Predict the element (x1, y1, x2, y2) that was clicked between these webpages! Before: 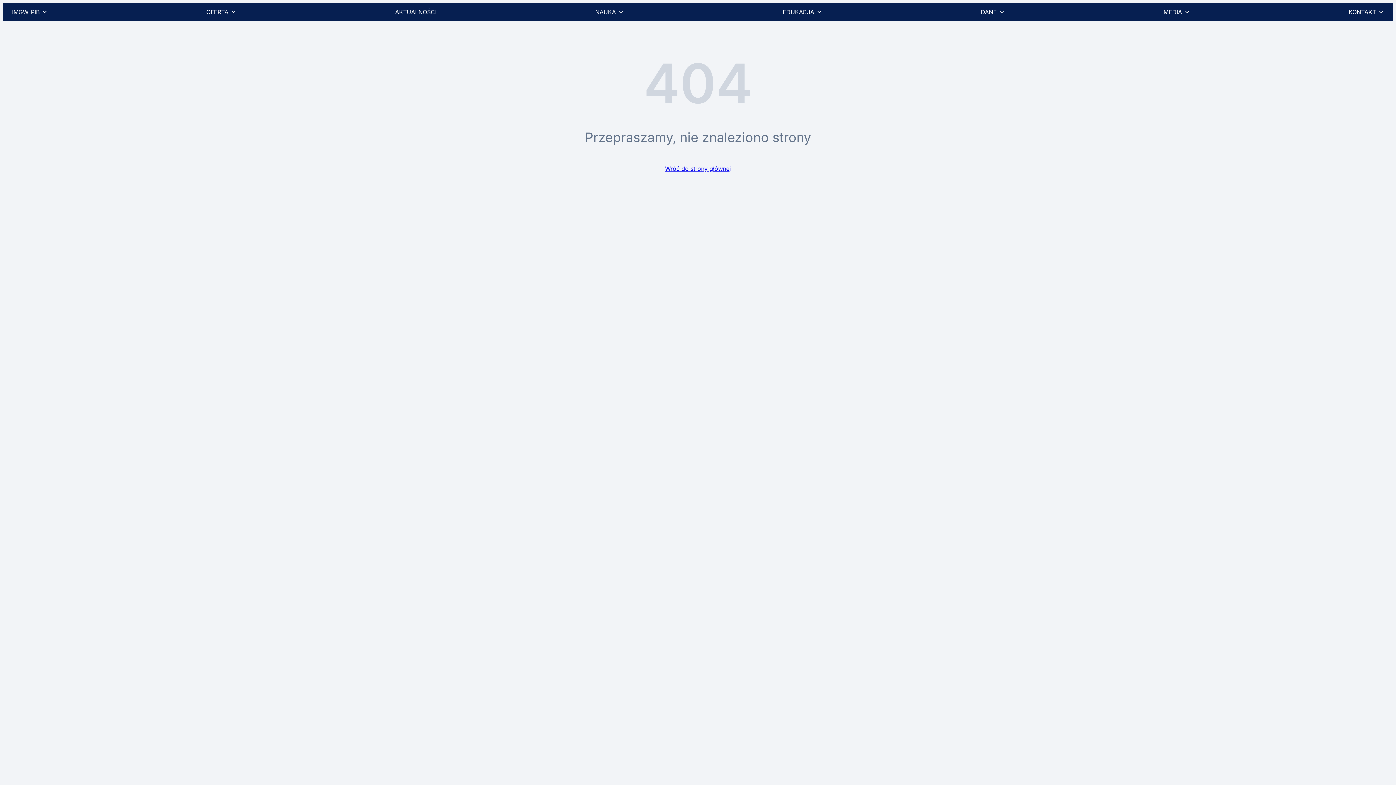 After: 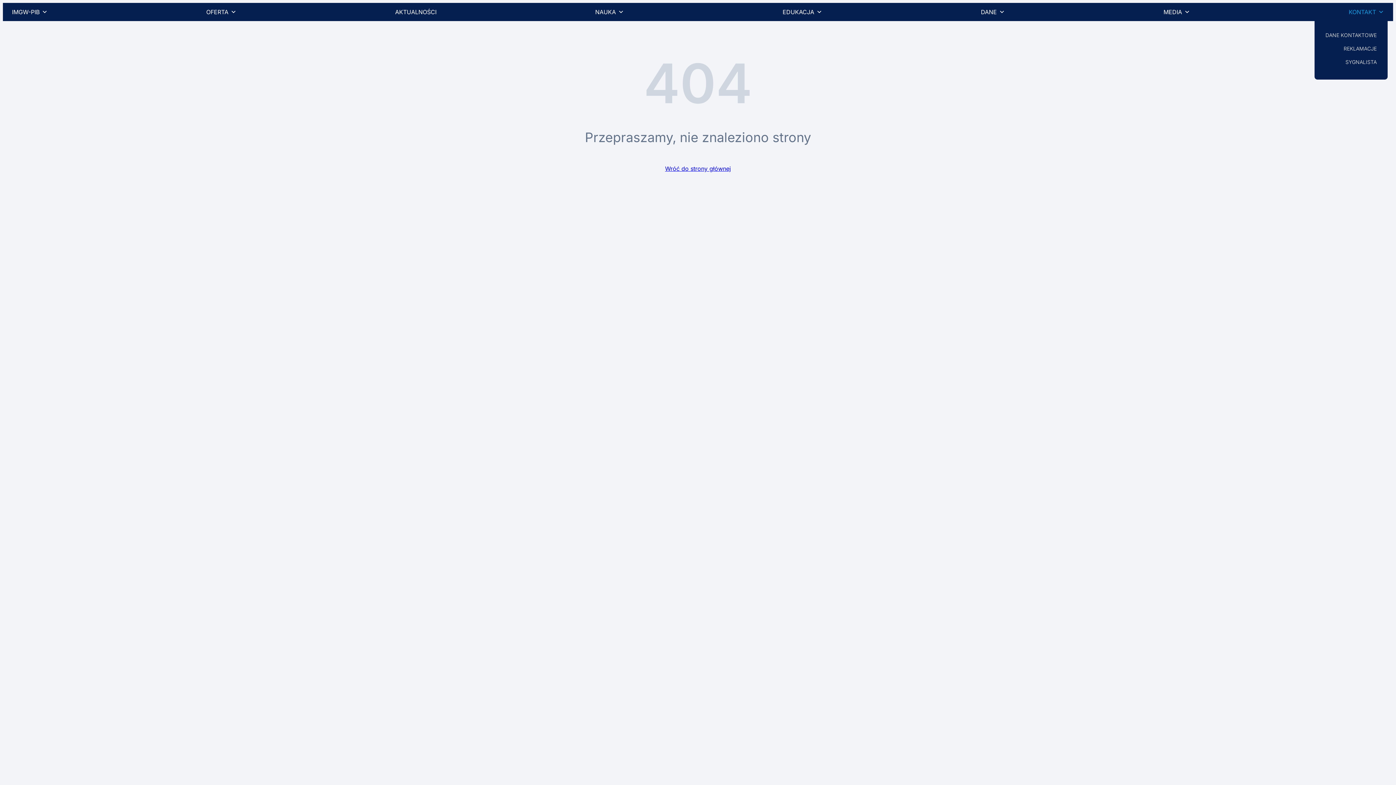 Action: label: KONTAKT bbox: (1345, 6, 1387, 17)